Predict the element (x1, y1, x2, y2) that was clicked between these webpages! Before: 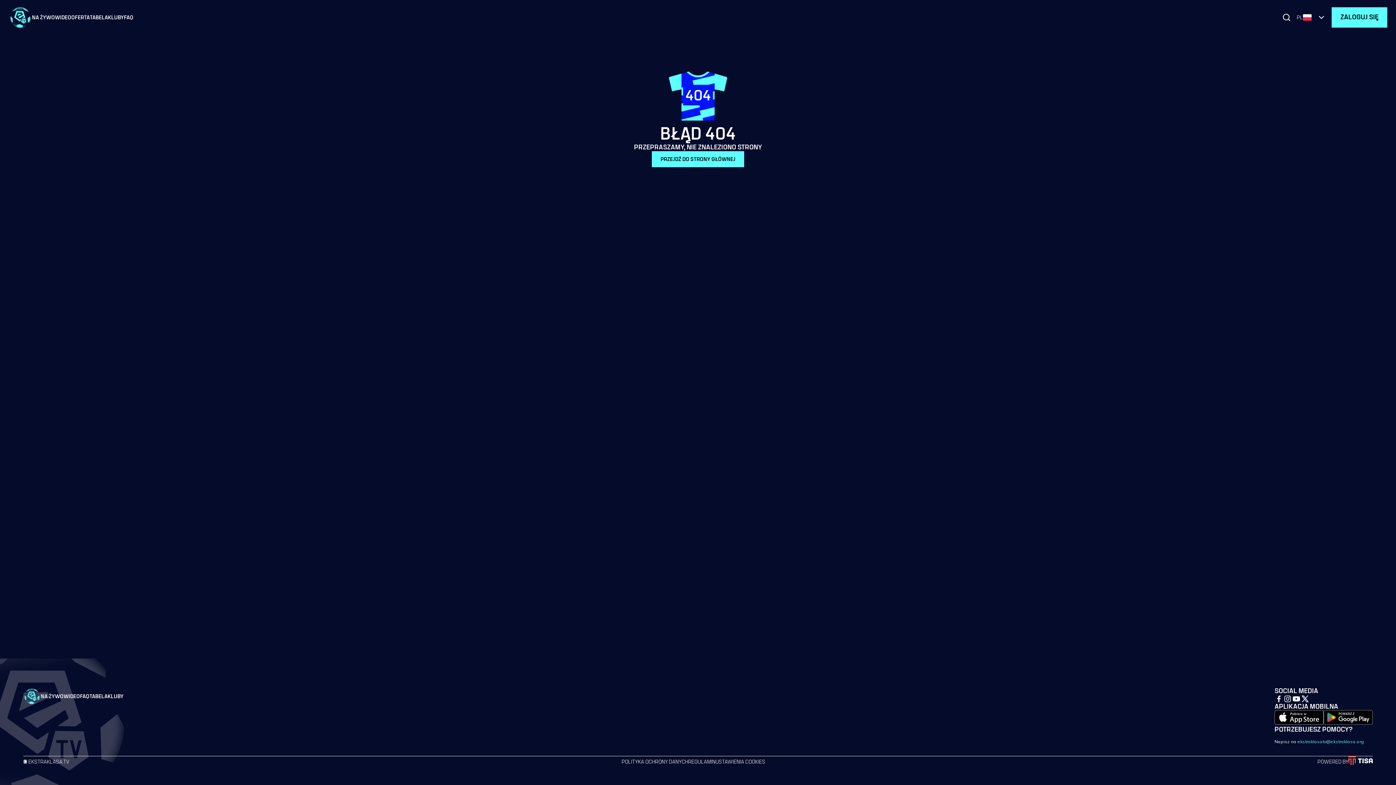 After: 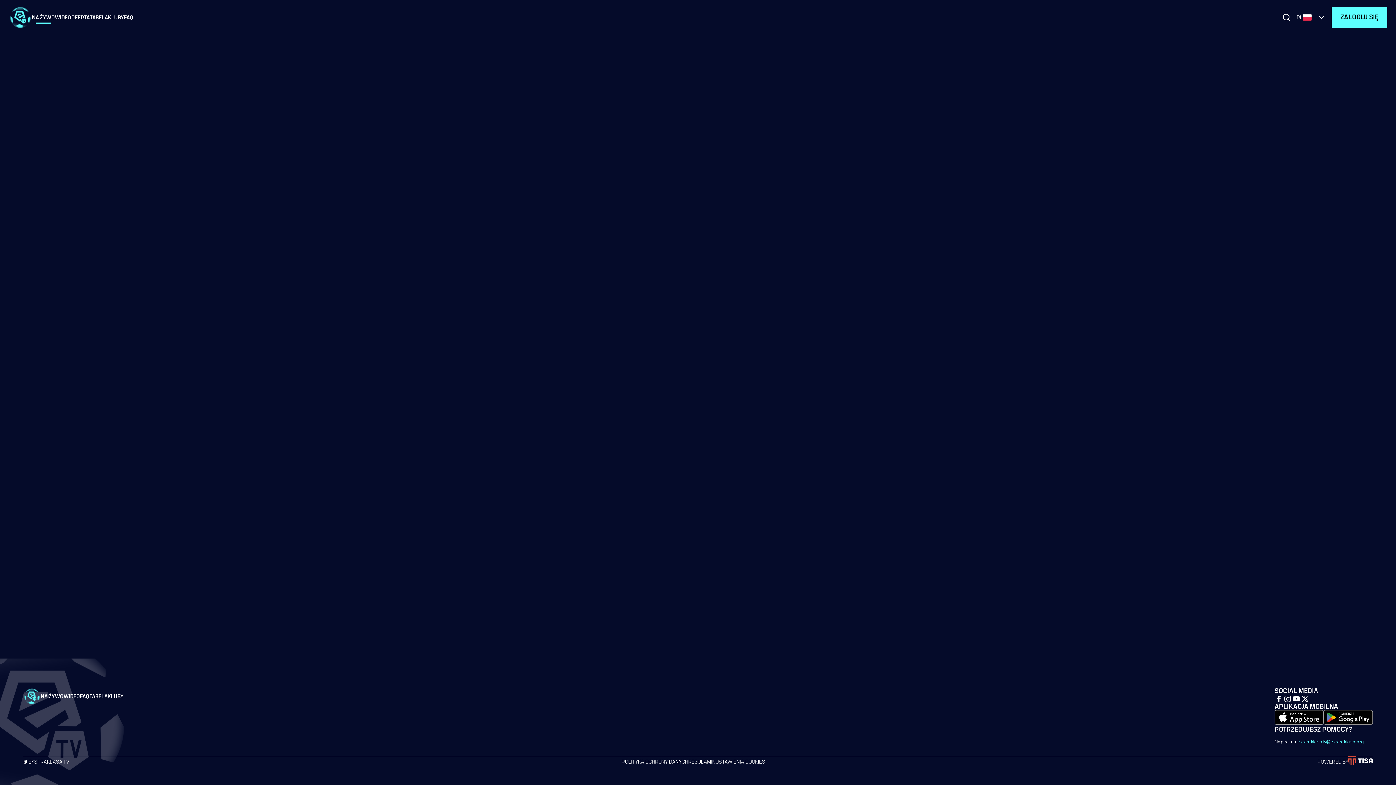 Action: bbox: (40, 692, 63, 700) label: NA ŻYWO